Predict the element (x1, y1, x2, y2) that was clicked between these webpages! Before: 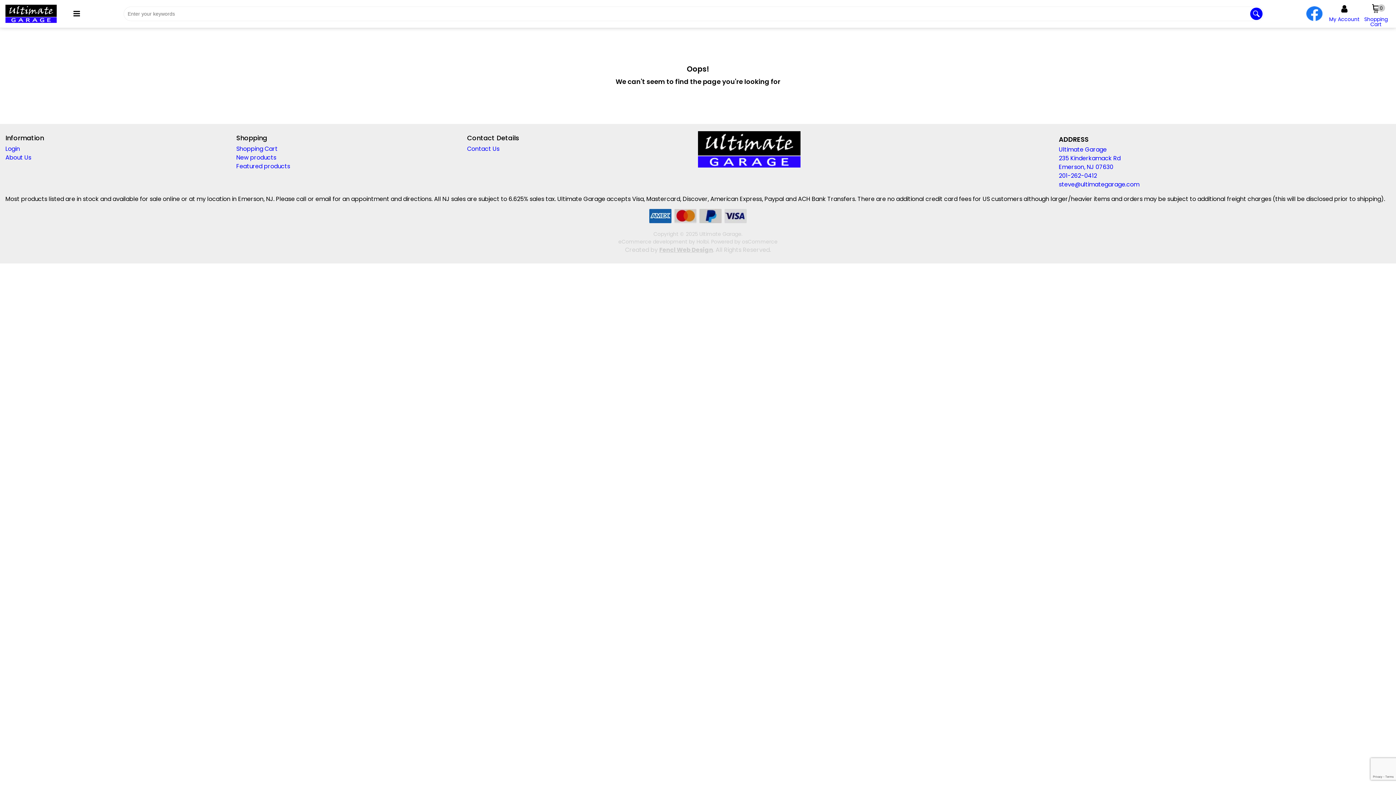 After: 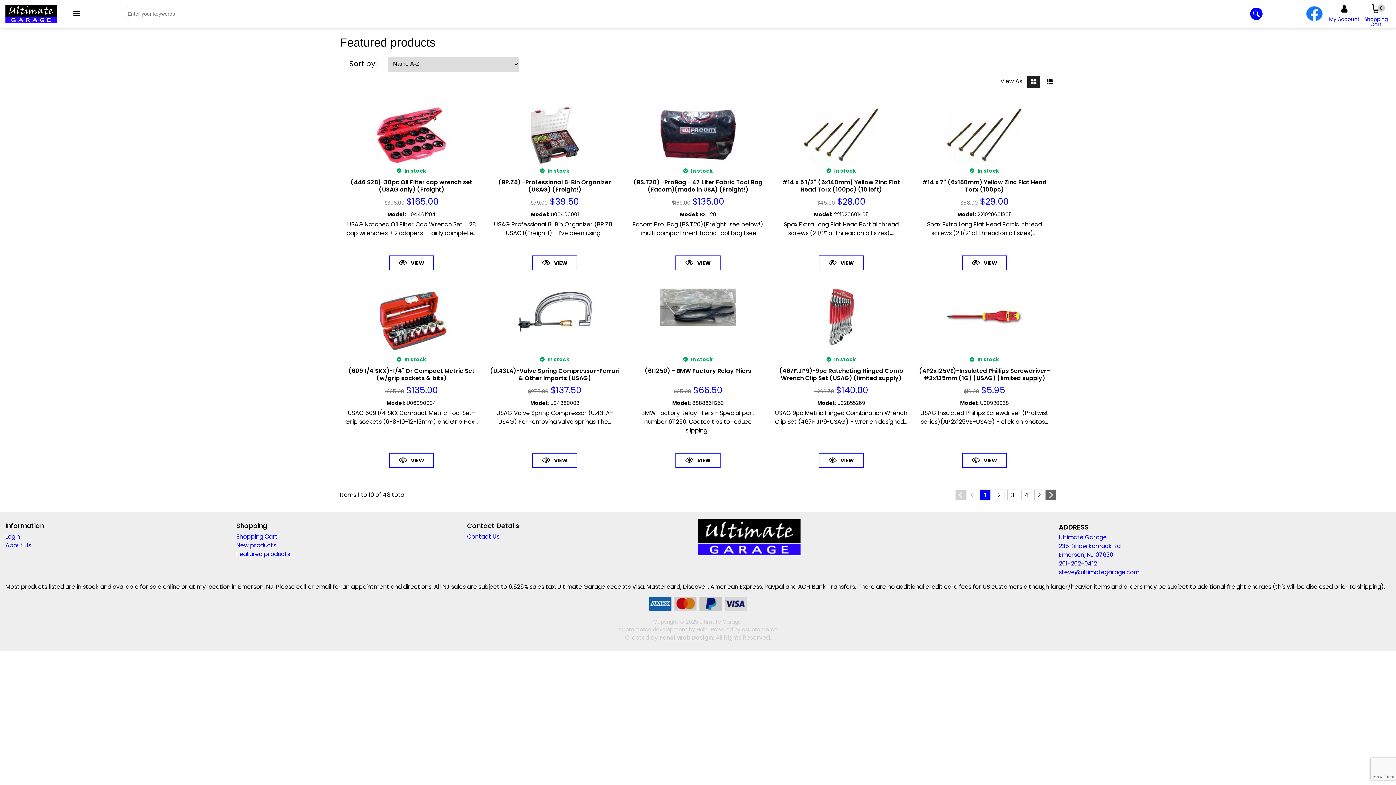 Action: bbox: (236, 162, 290, 170) label: Featured products